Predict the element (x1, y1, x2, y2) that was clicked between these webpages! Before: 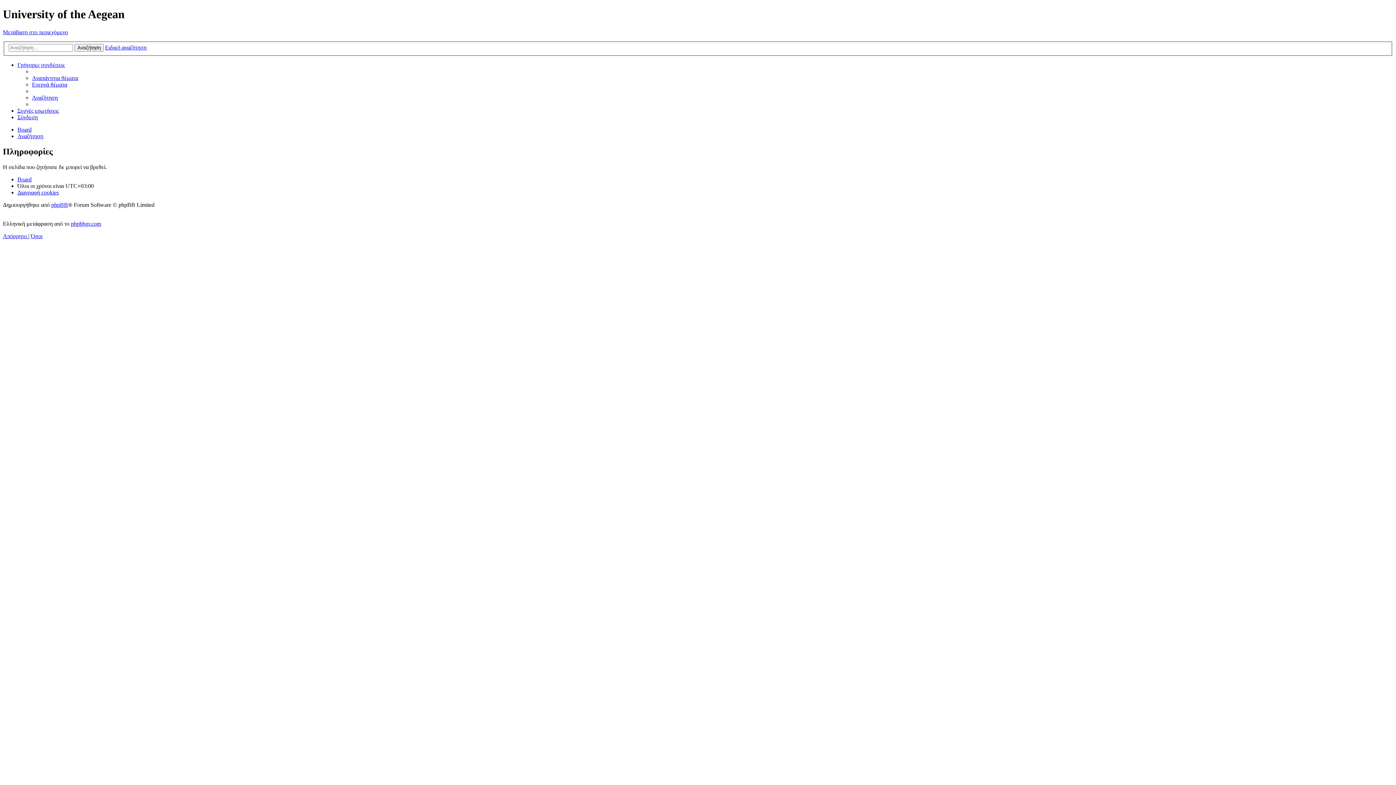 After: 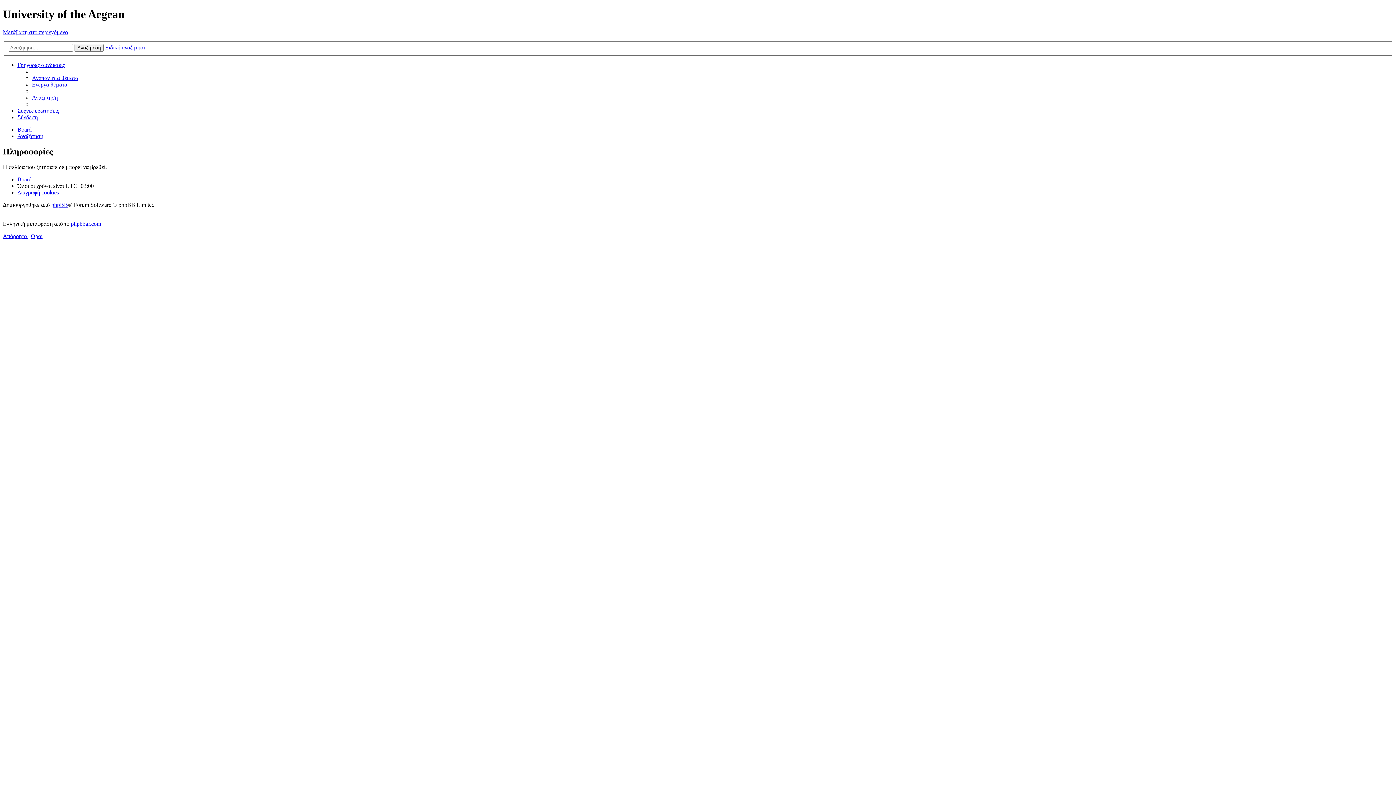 Action: bbox: (2, 29, 68, 35) label: Μετάβαση στο περιεχόμενο